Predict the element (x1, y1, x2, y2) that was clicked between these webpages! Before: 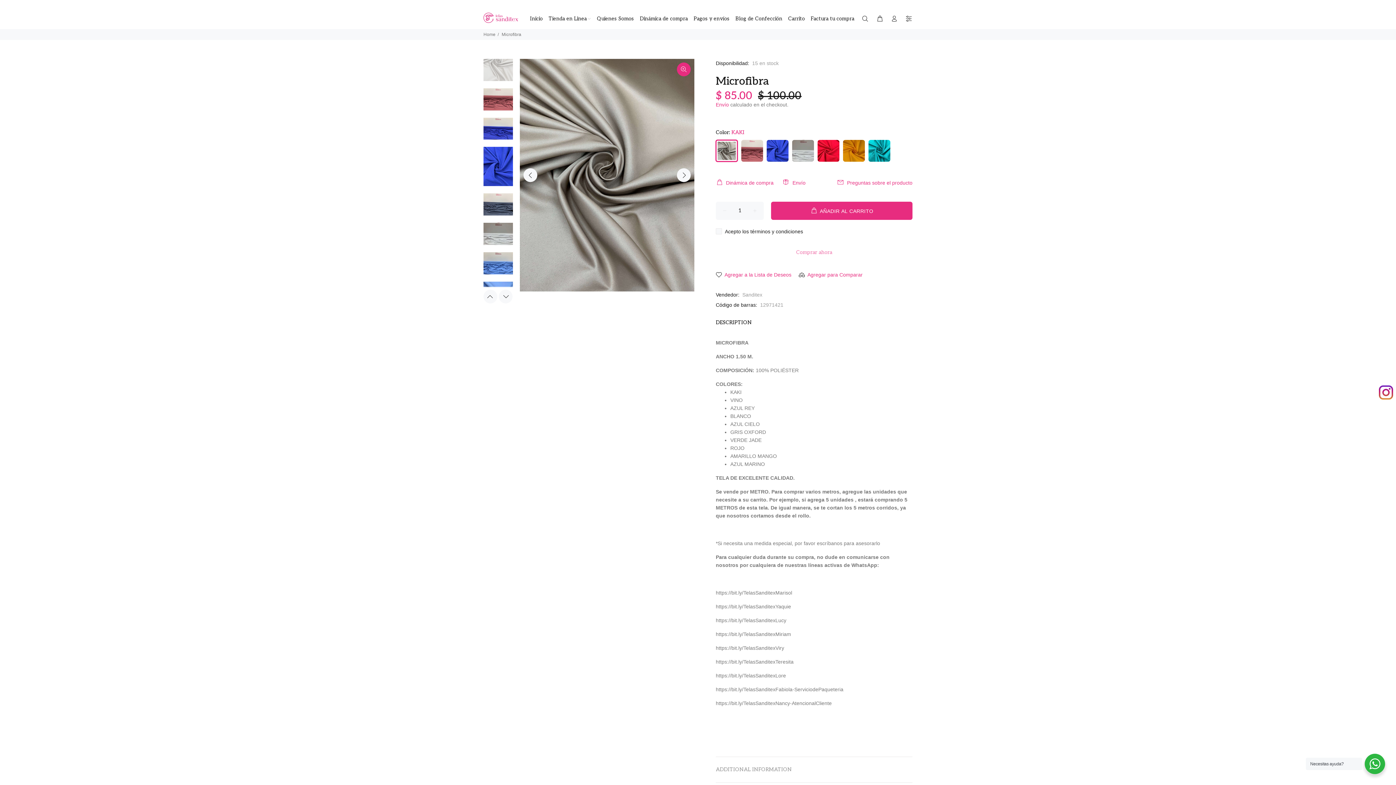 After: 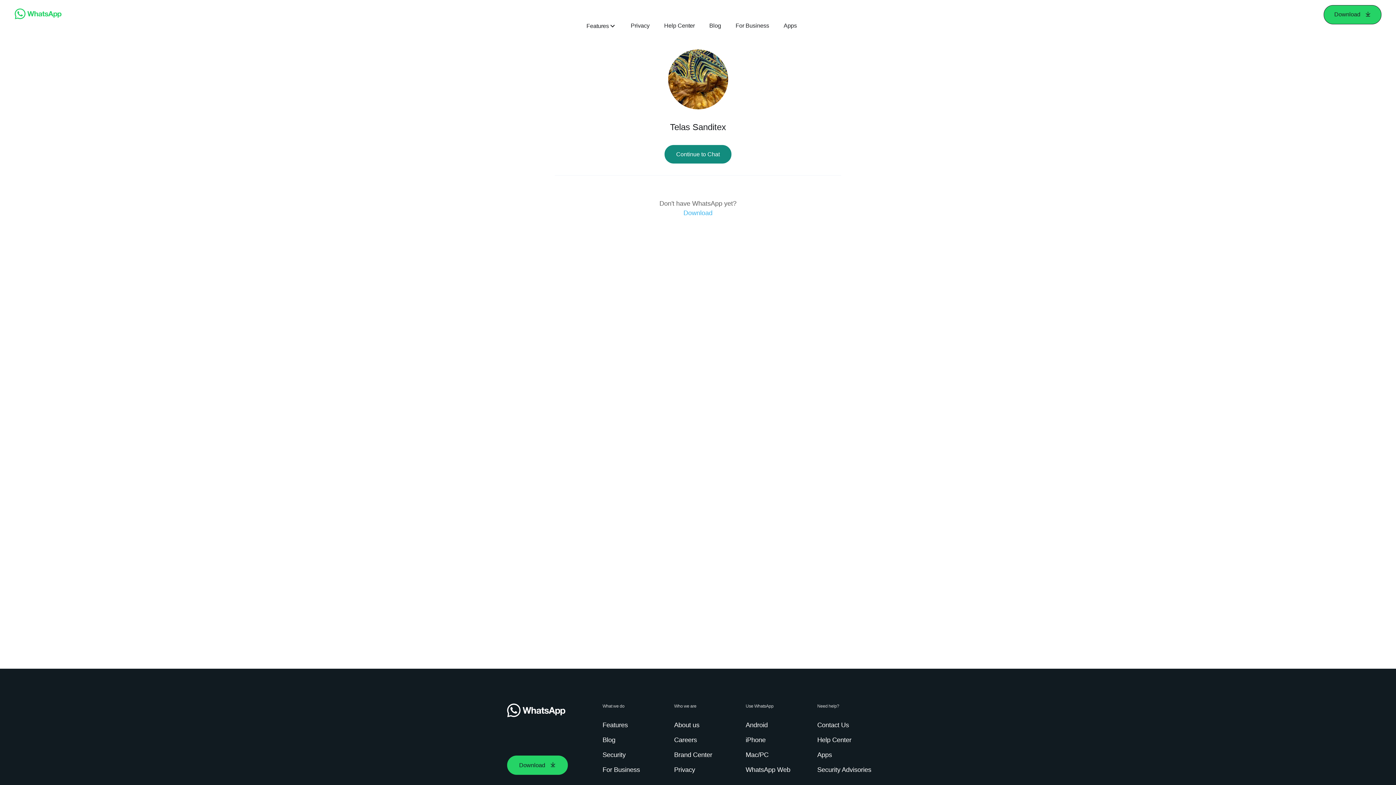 Action: bbox: (716, 604, 791, 609) label: https://bit.ly/TelasSanditexYaquie